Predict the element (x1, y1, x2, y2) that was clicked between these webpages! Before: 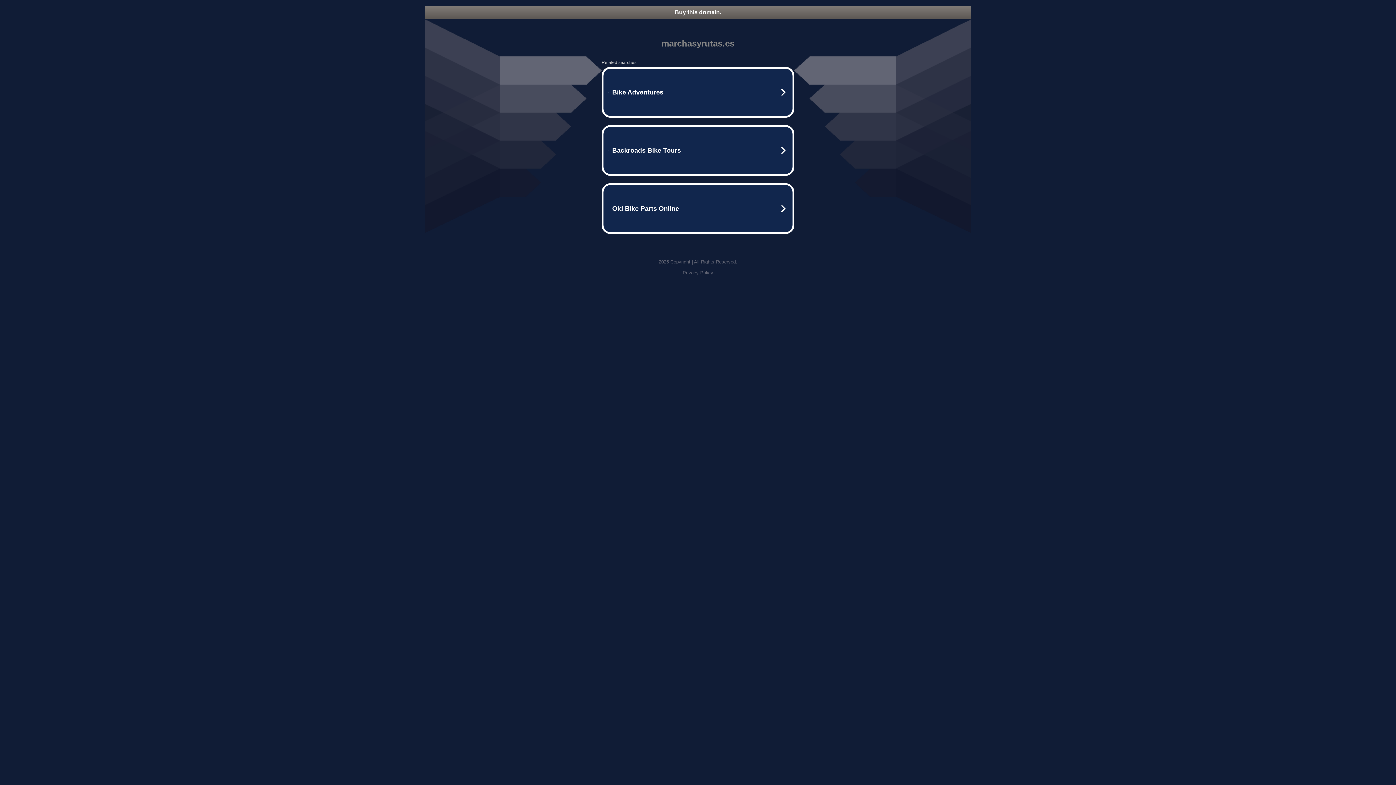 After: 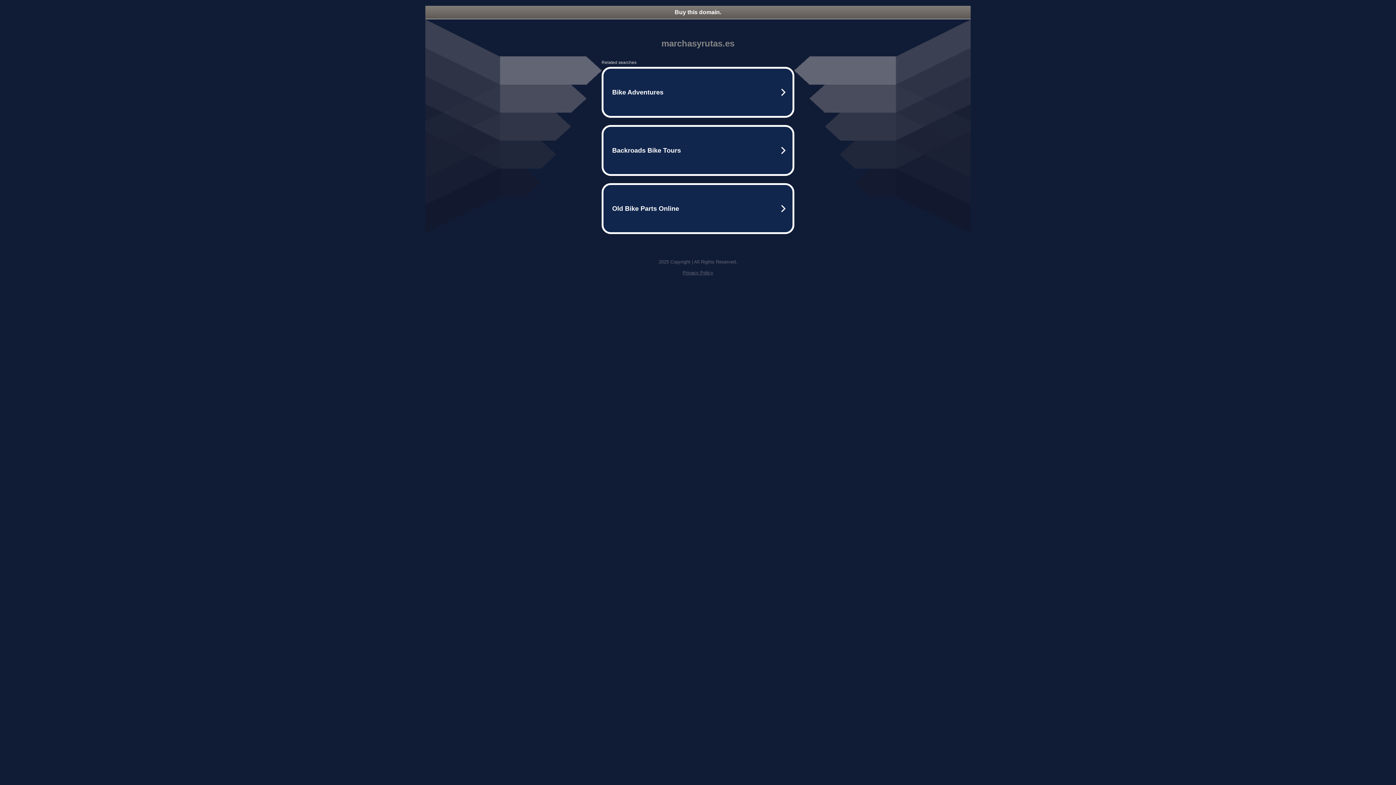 Action: label: Privacy Policy bbox: (682, 270, 713, 275)